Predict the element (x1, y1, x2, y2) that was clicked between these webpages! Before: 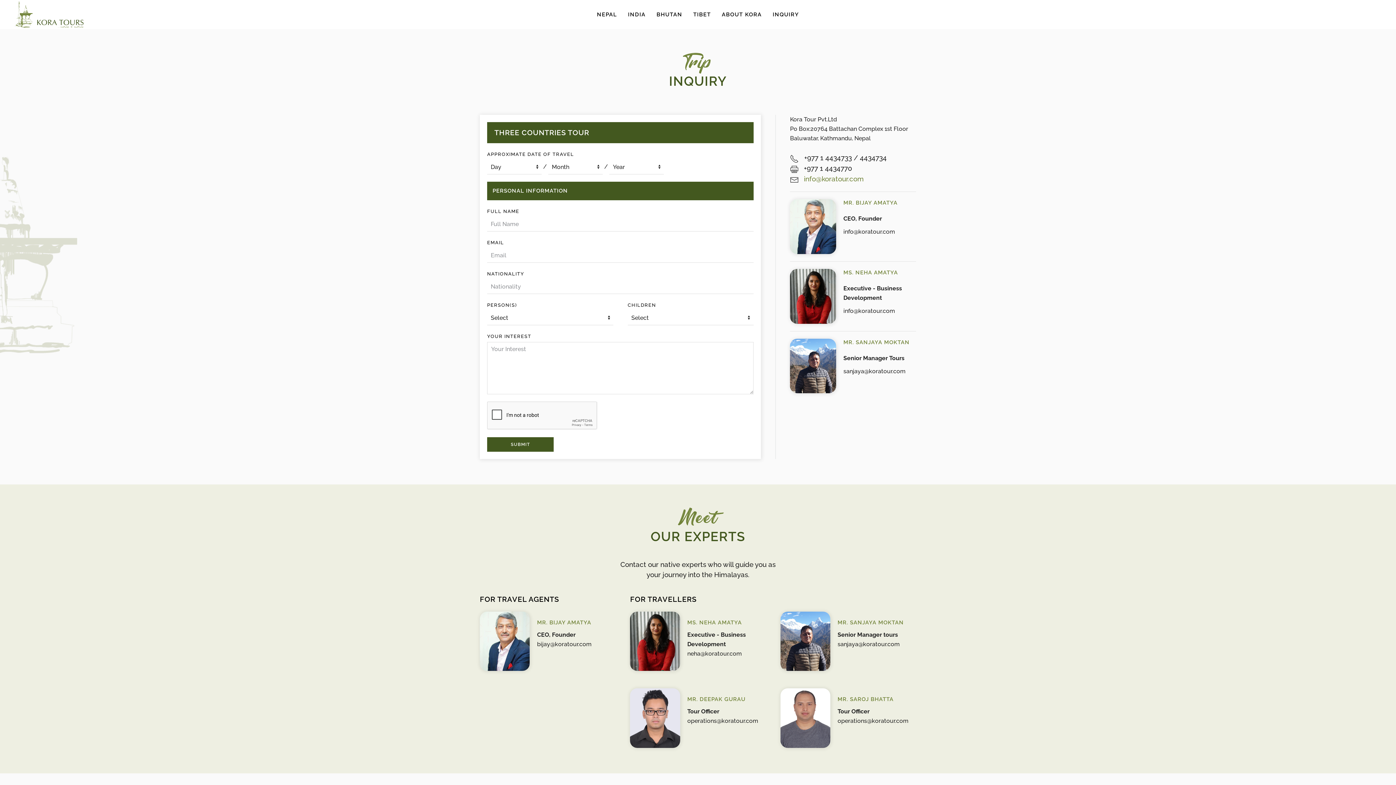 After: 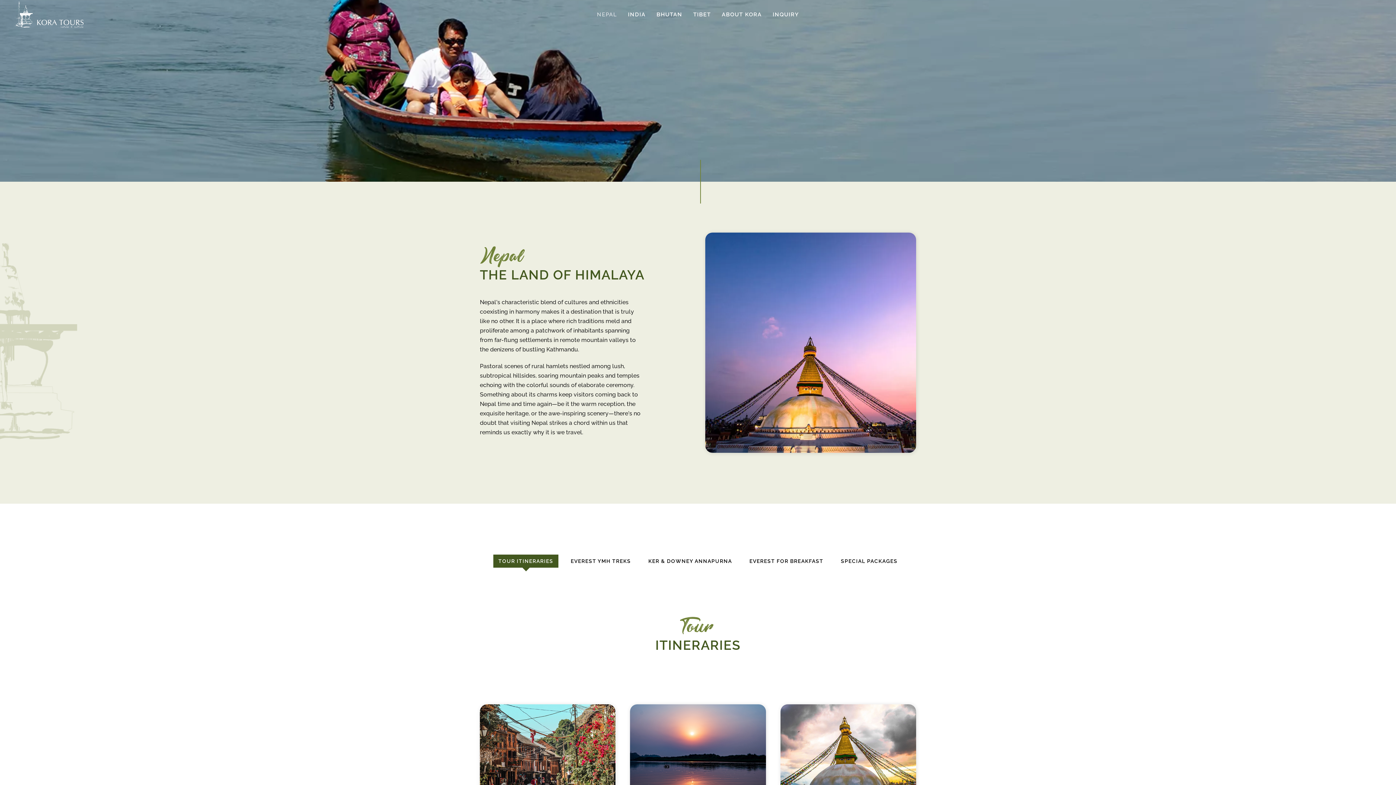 Action: bbox: (591, 0, 622, 29) label: NEPAL